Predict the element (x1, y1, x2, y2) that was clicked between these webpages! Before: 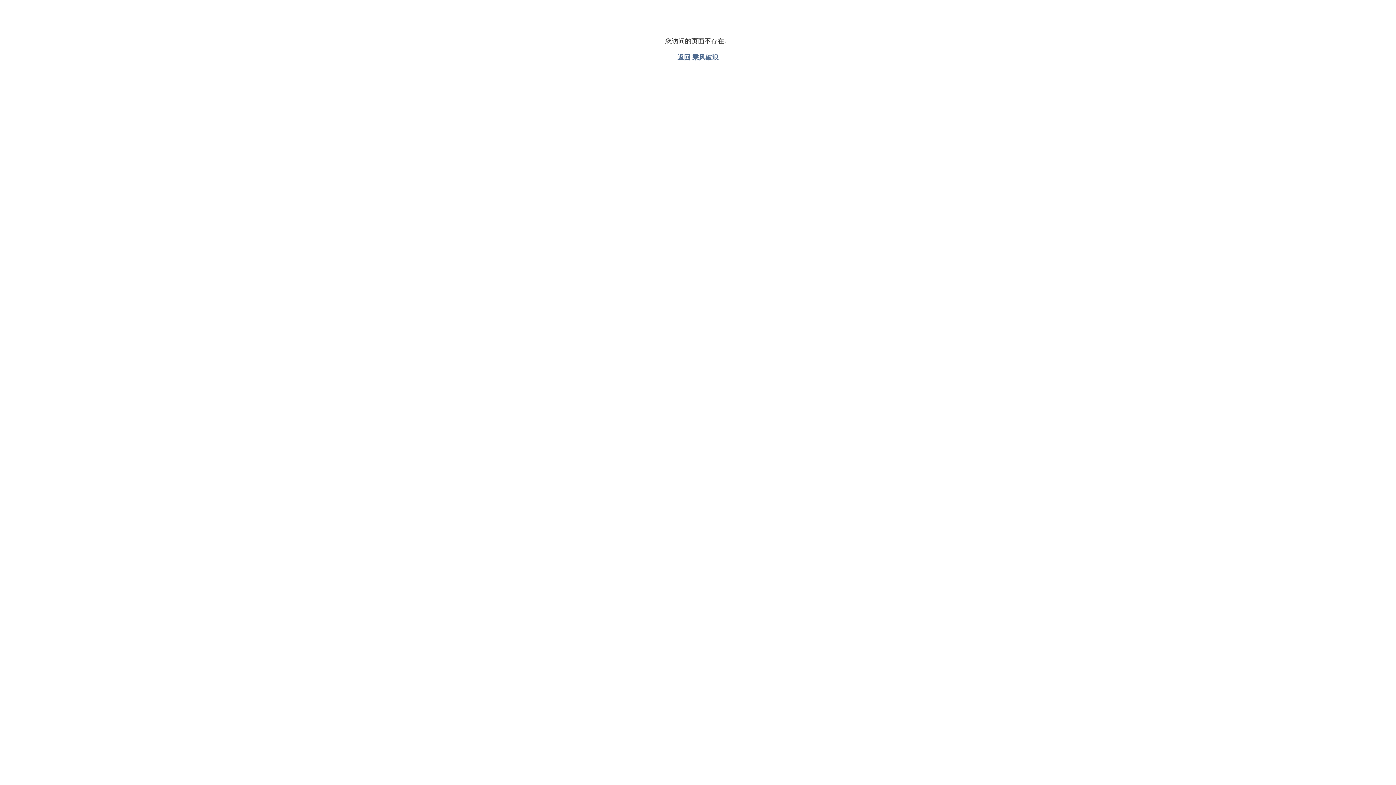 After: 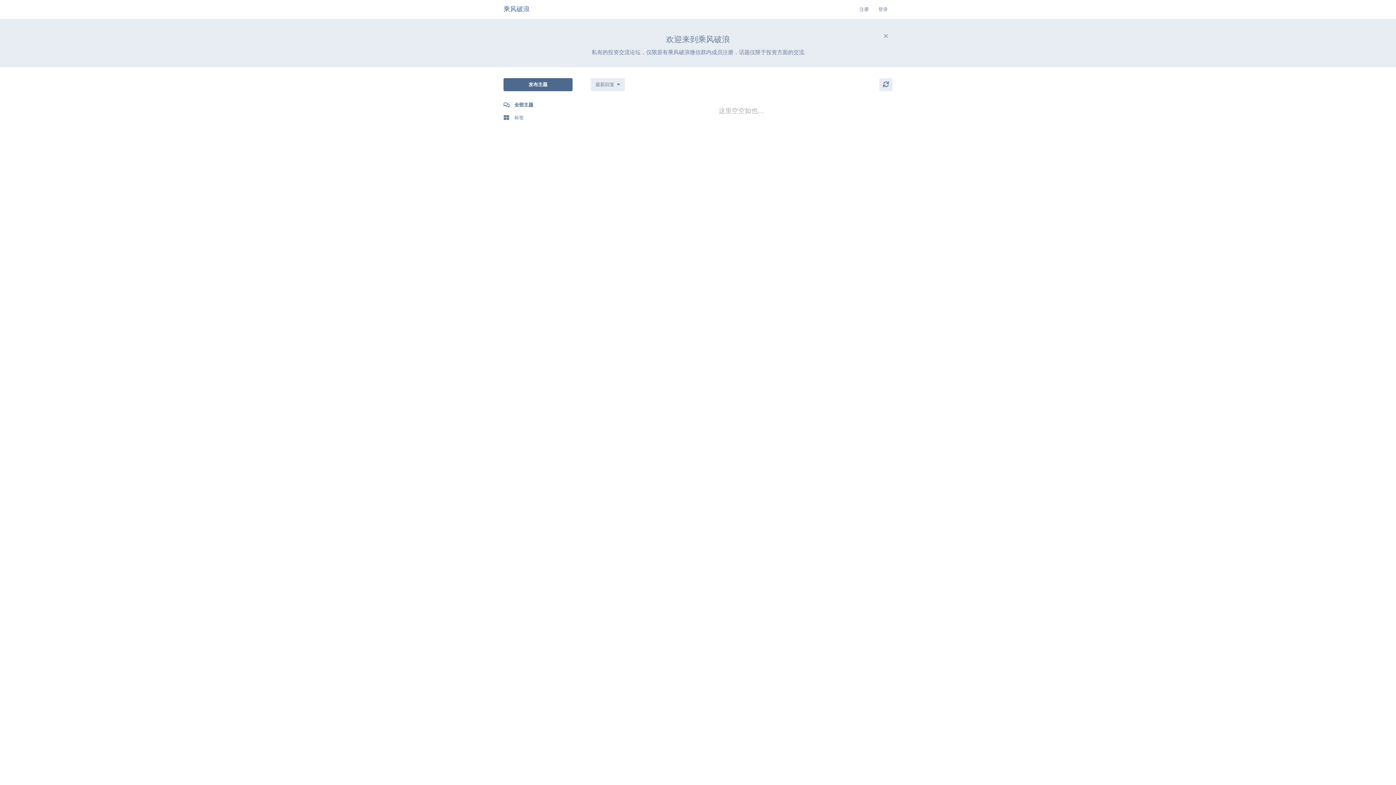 Action: label: 返回 乘风破浪 bbox: (677, 53, 718, 61)